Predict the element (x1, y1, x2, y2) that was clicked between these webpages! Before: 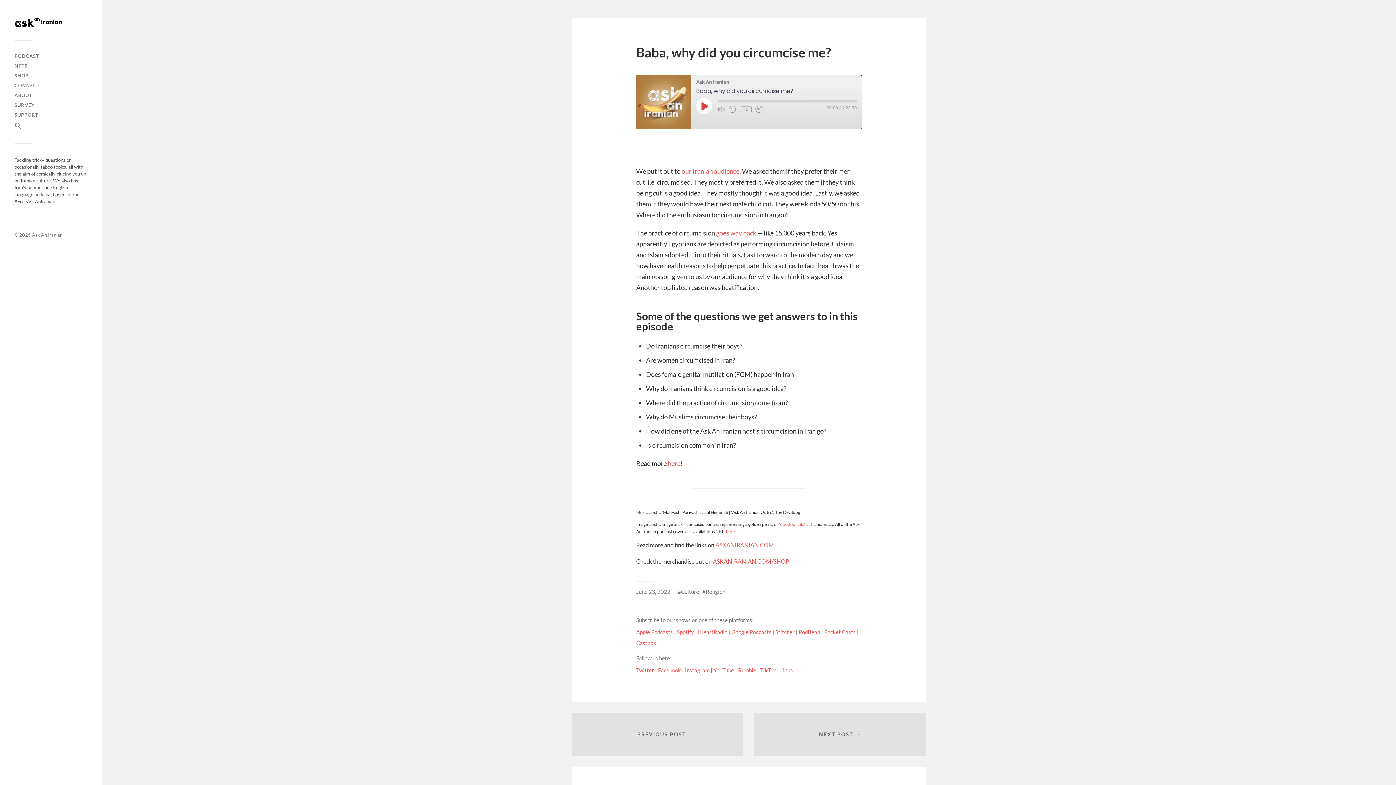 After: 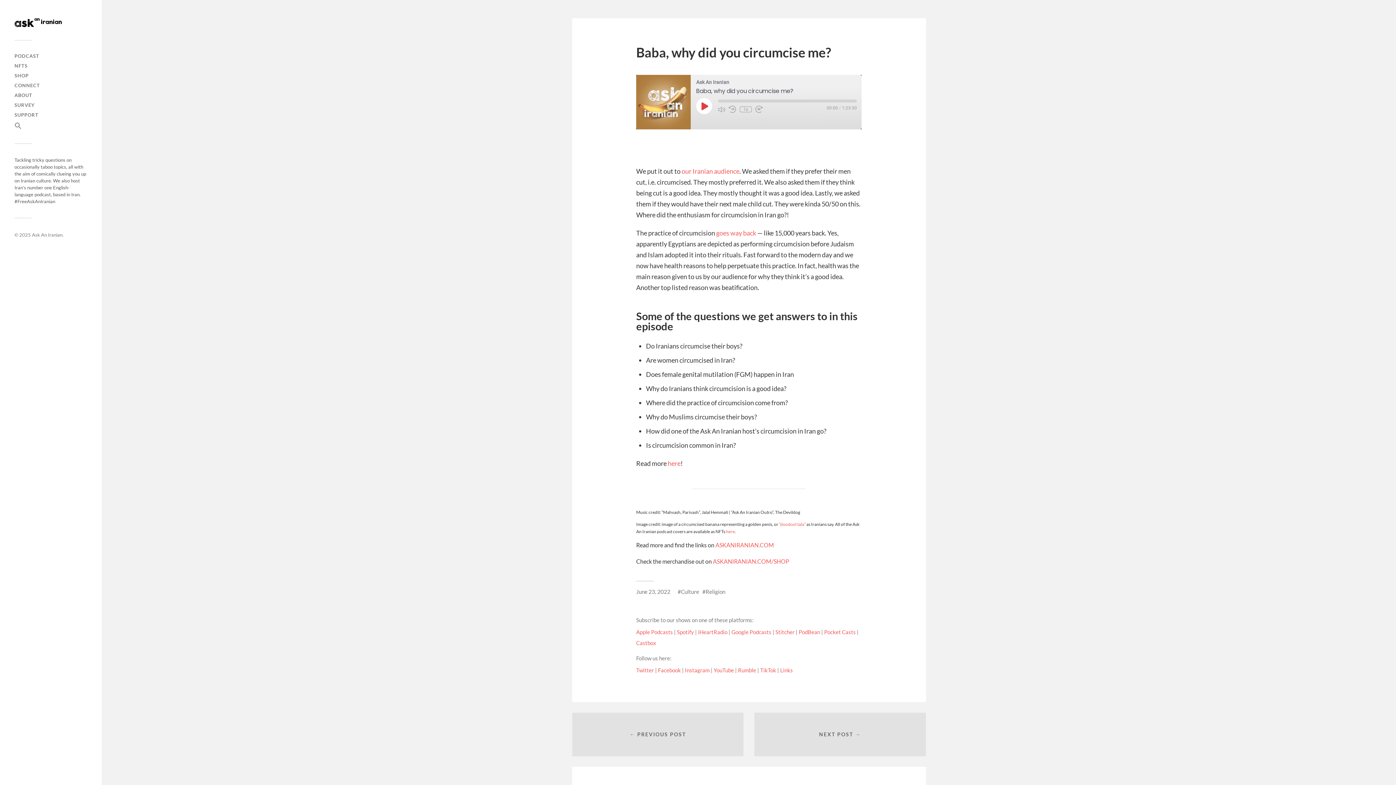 Action: bbox: (658, 667, 681, 673) label: Facebook